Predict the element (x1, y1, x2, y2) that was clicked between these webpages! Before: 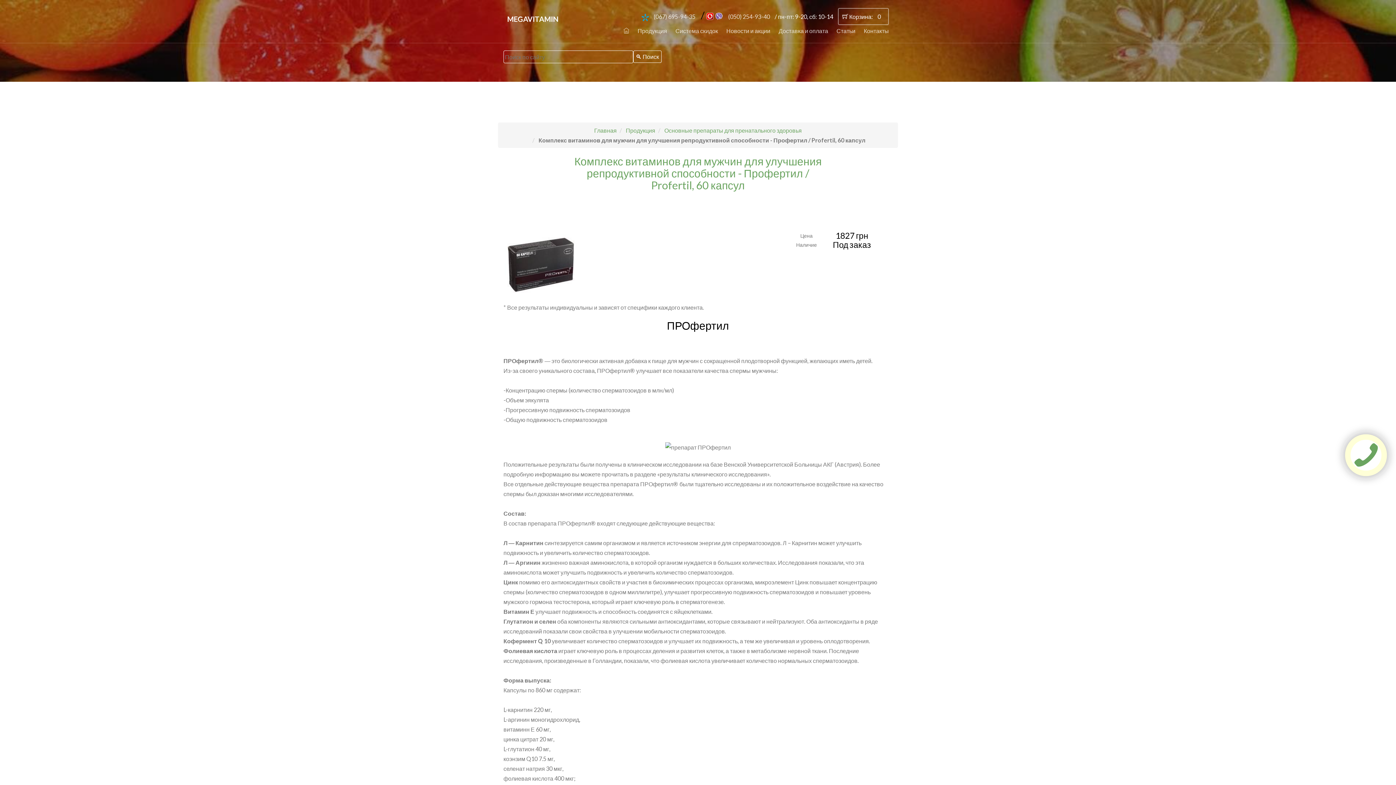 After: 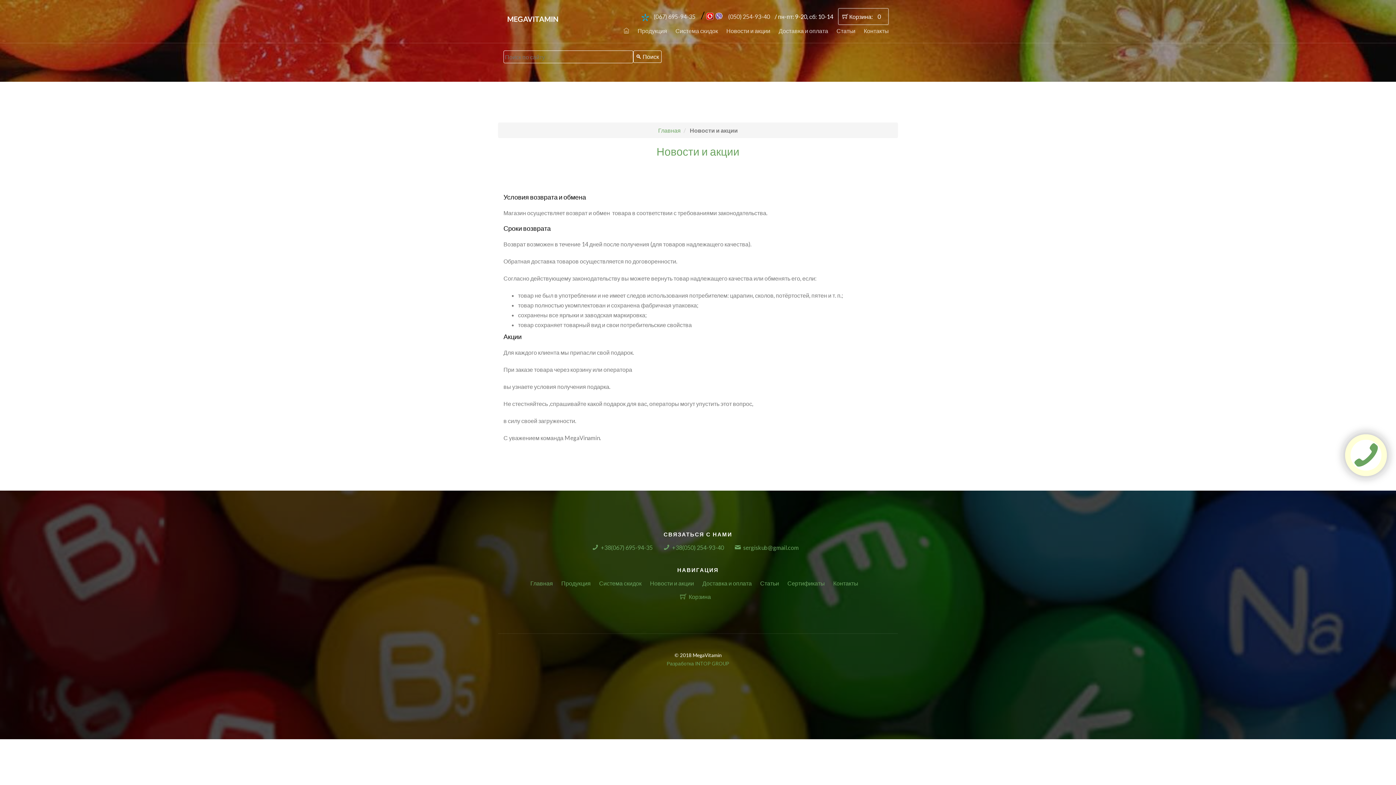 Action: label: Новости и акции bbox: (722, 23, 774, 37)